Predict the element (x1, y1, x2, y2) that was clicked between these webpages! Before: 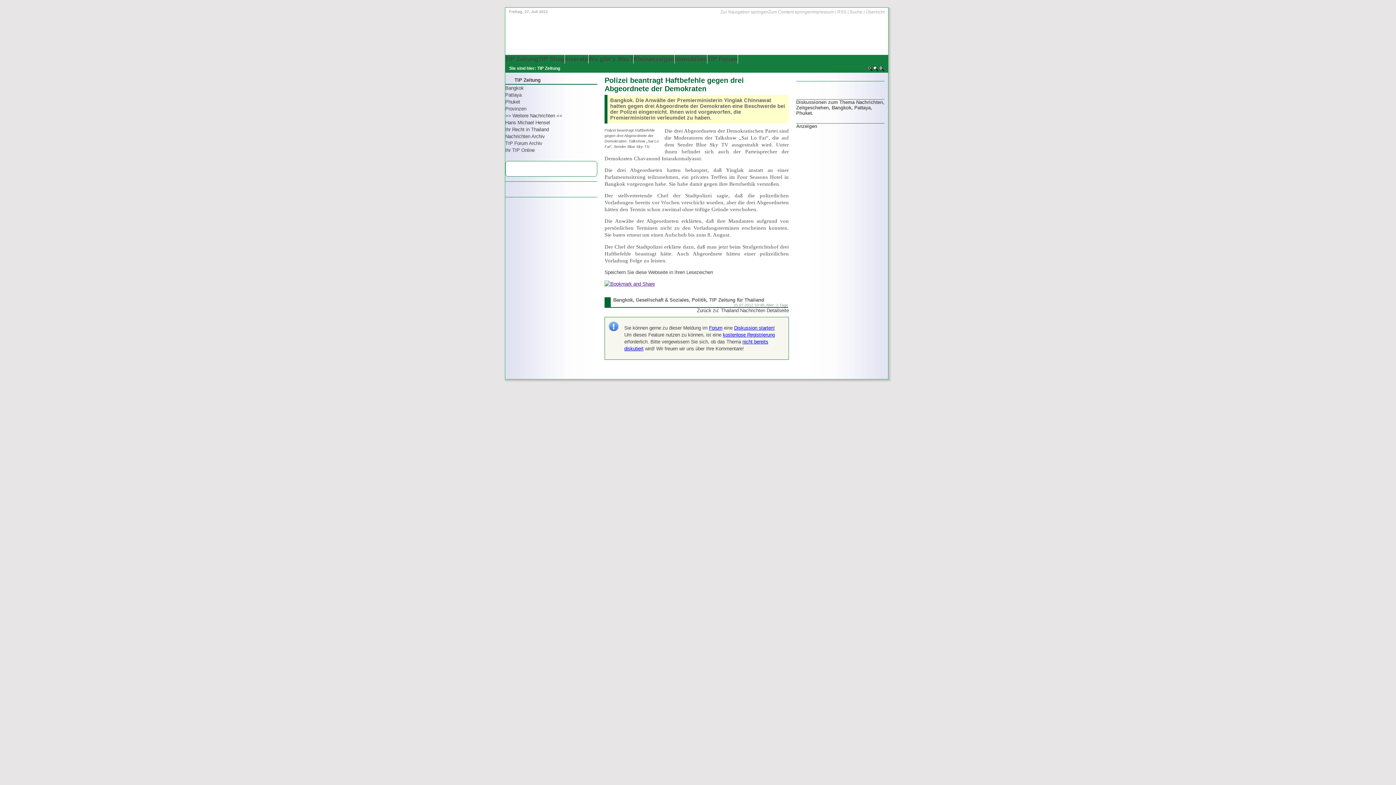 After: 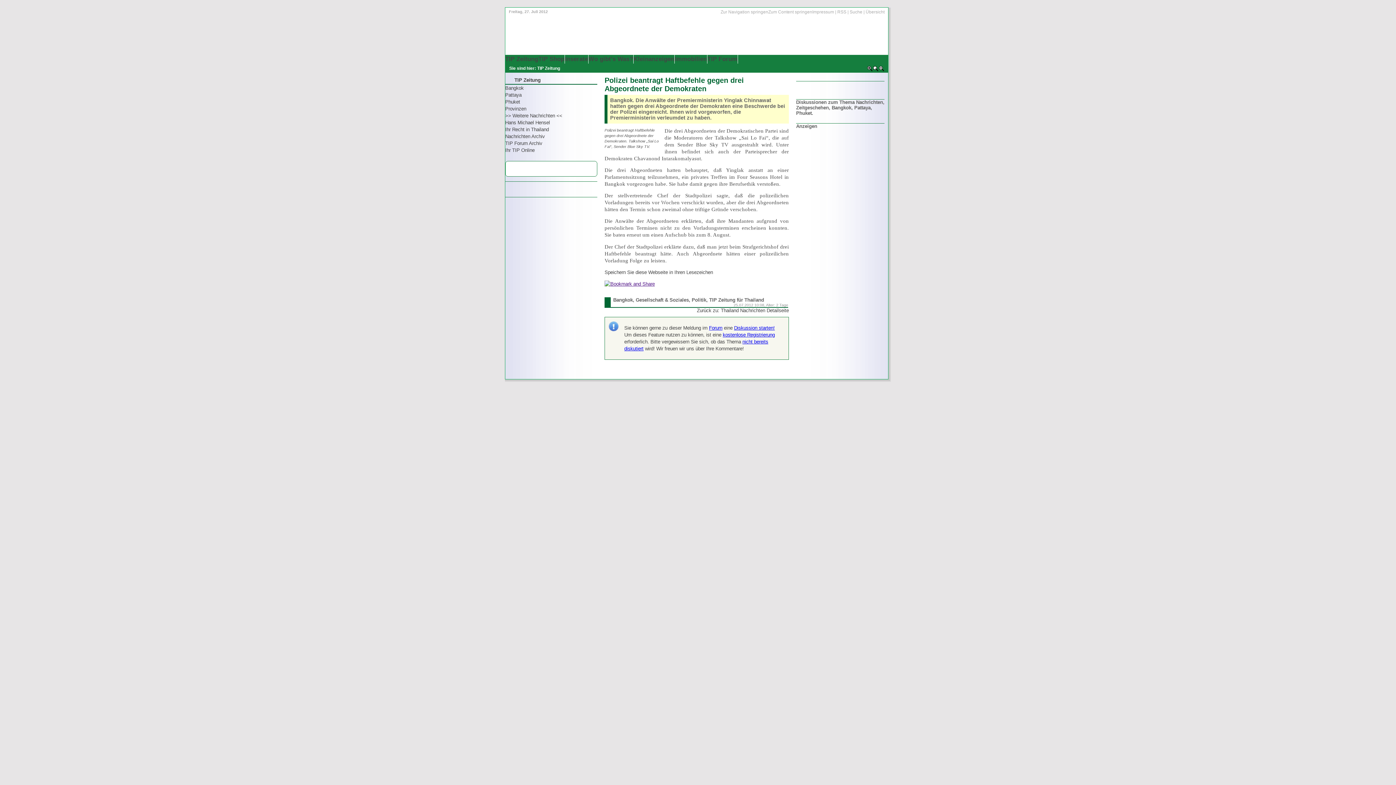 Action: bbox: (734, 325, 775, 330) label: Diskussion starten!
